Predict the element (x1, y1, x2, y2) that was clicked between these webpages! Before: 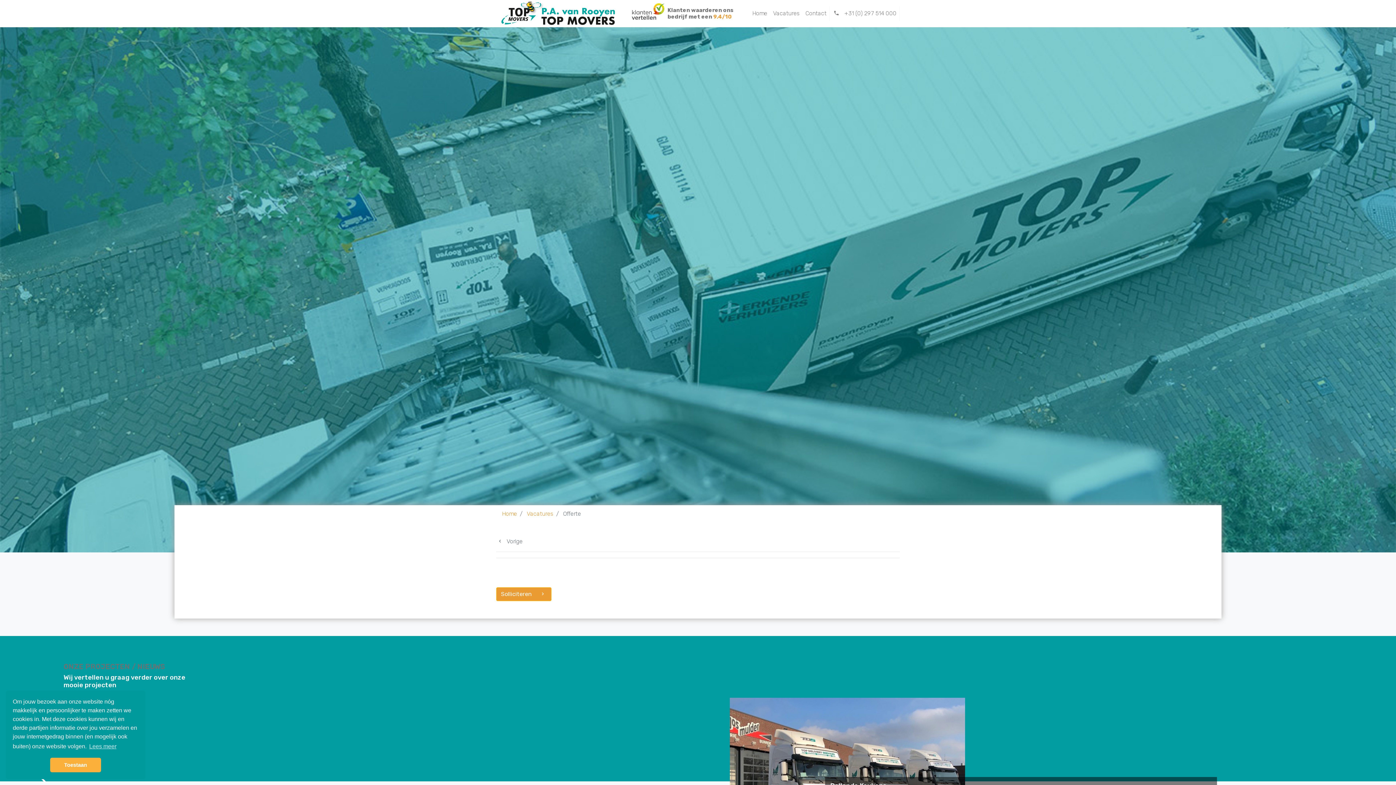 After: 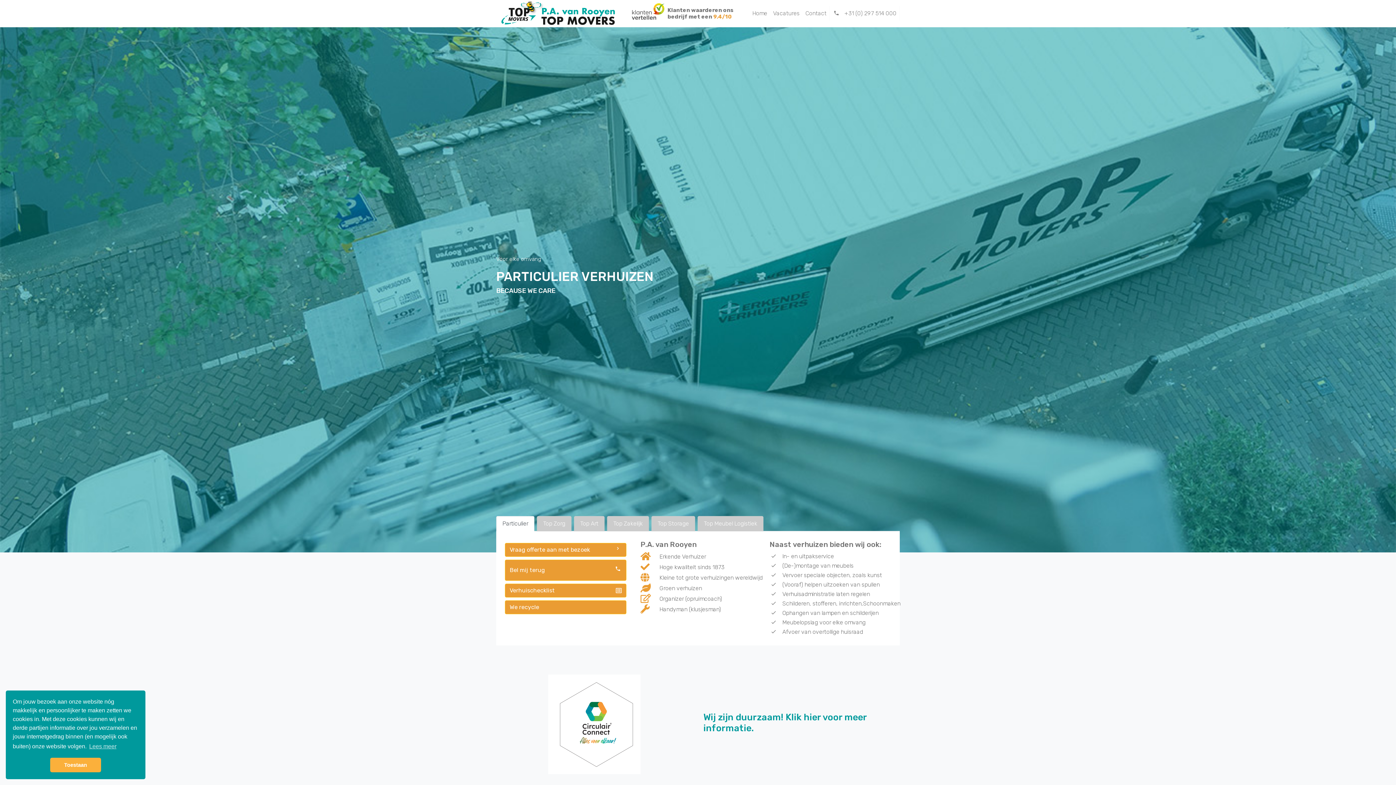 Action: label: Home bbox: (749, 6, 770, 20)